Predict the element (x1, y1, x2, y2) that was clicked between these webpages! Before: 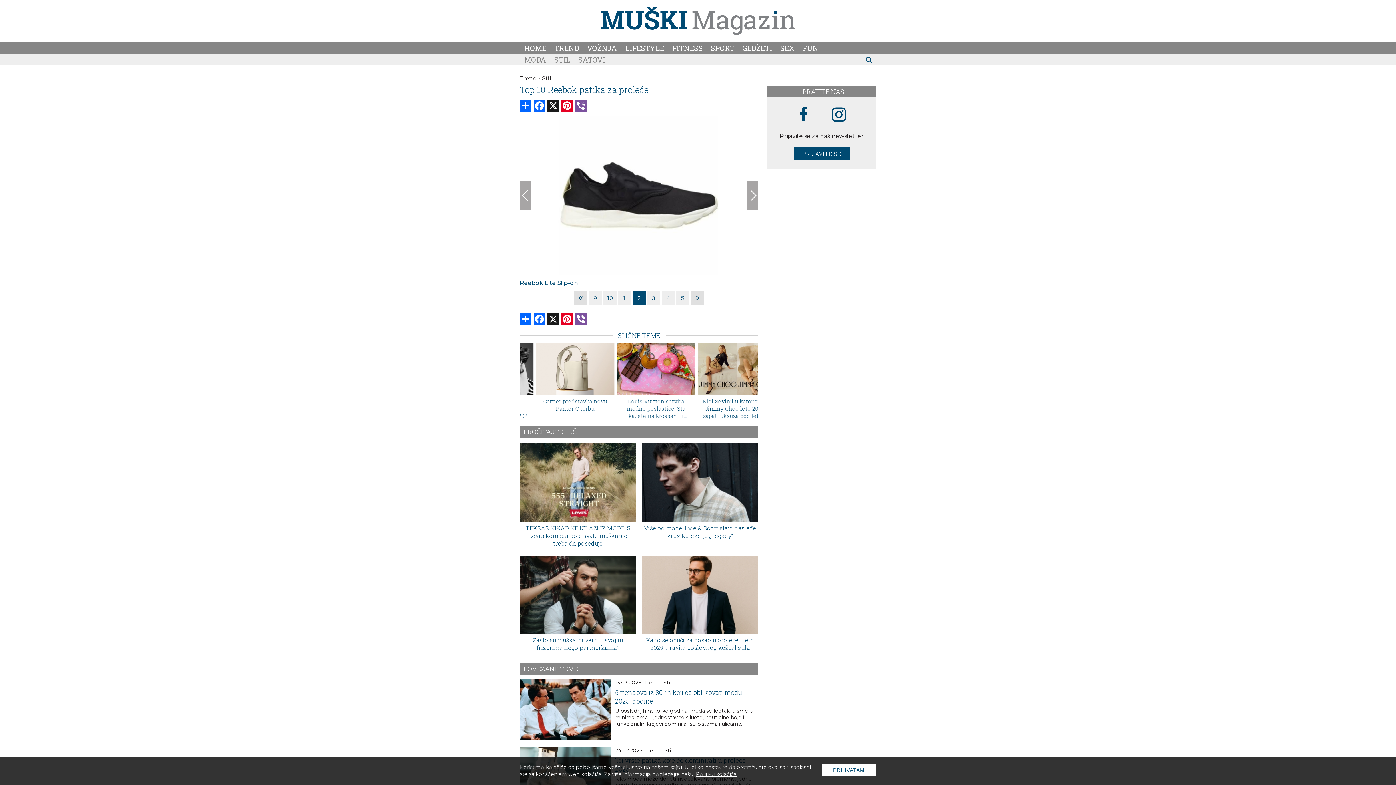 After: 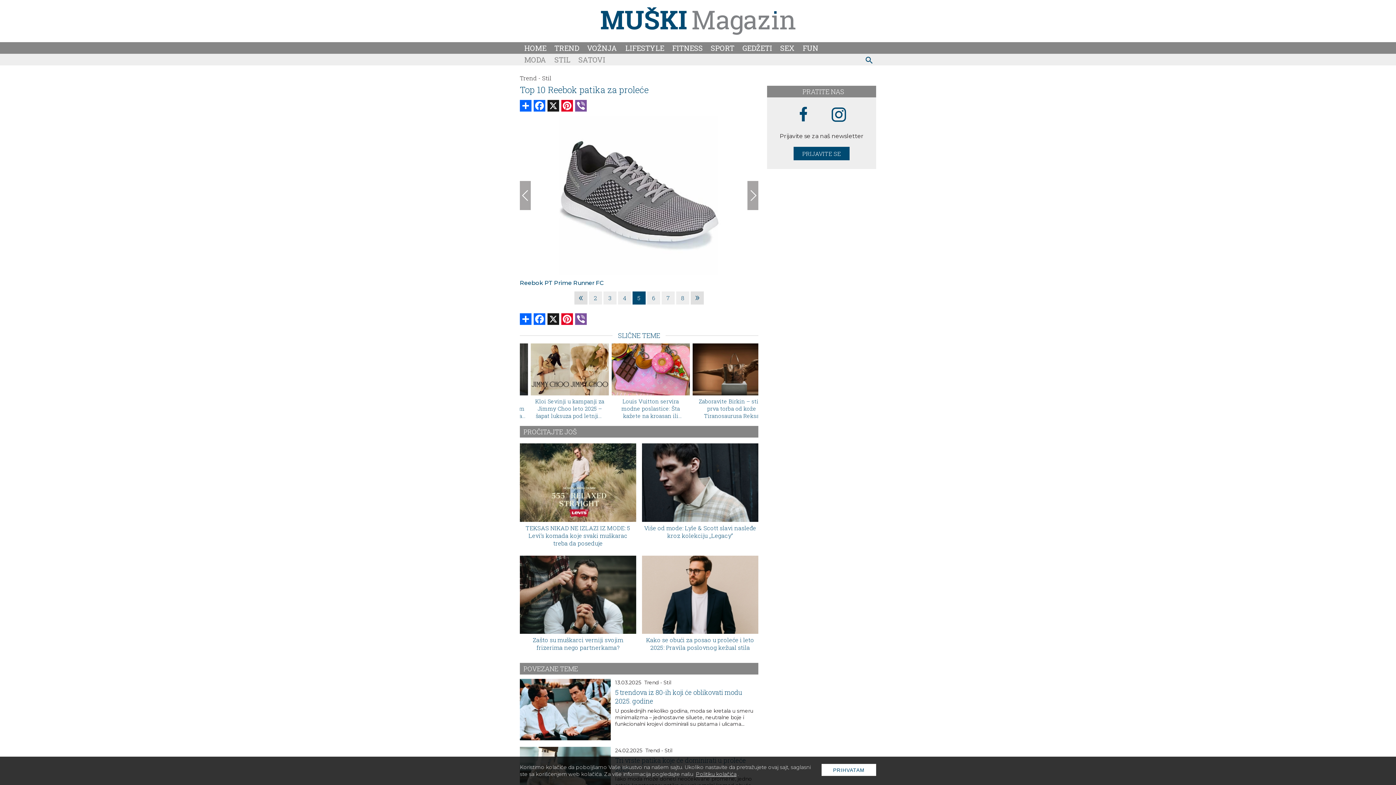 Action: bbox: (676, 291, 689, 304) label: 5